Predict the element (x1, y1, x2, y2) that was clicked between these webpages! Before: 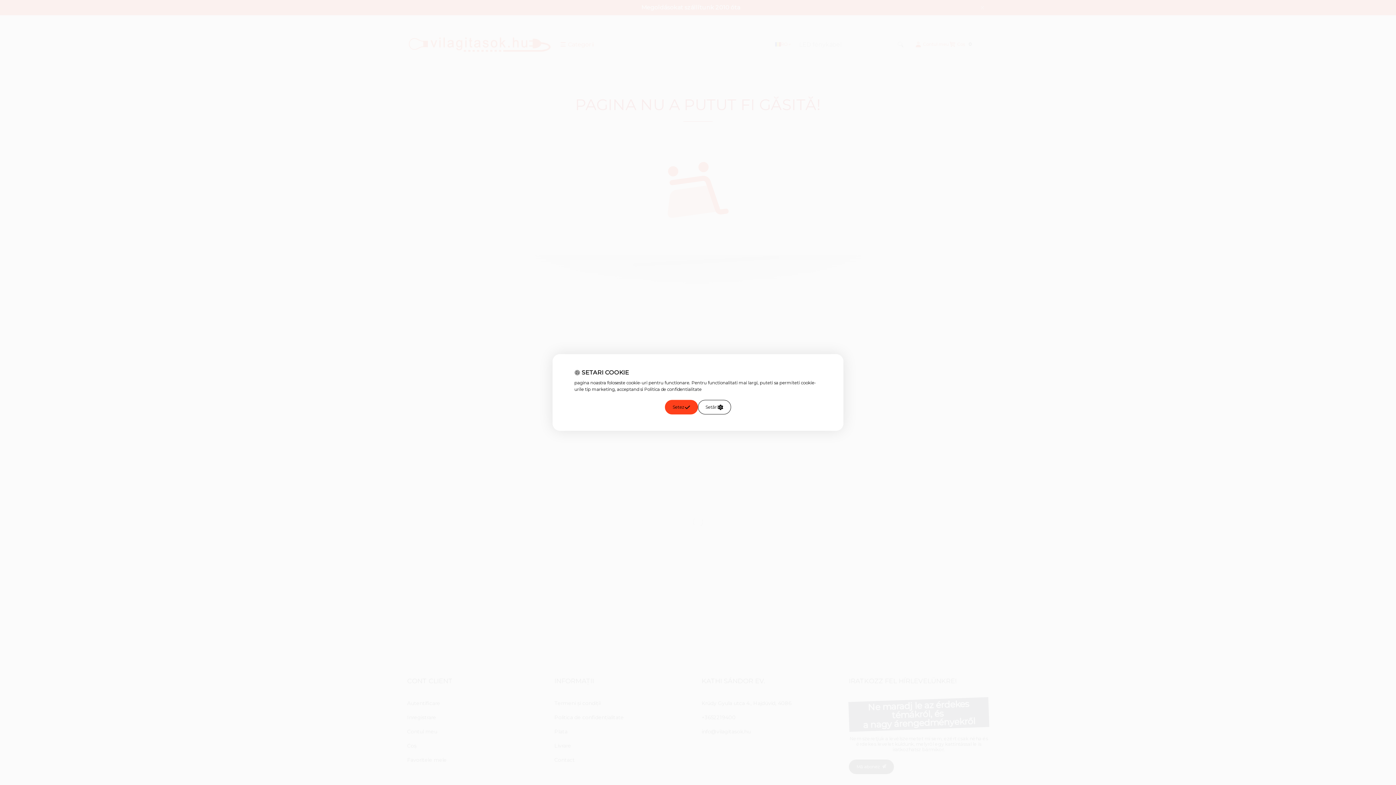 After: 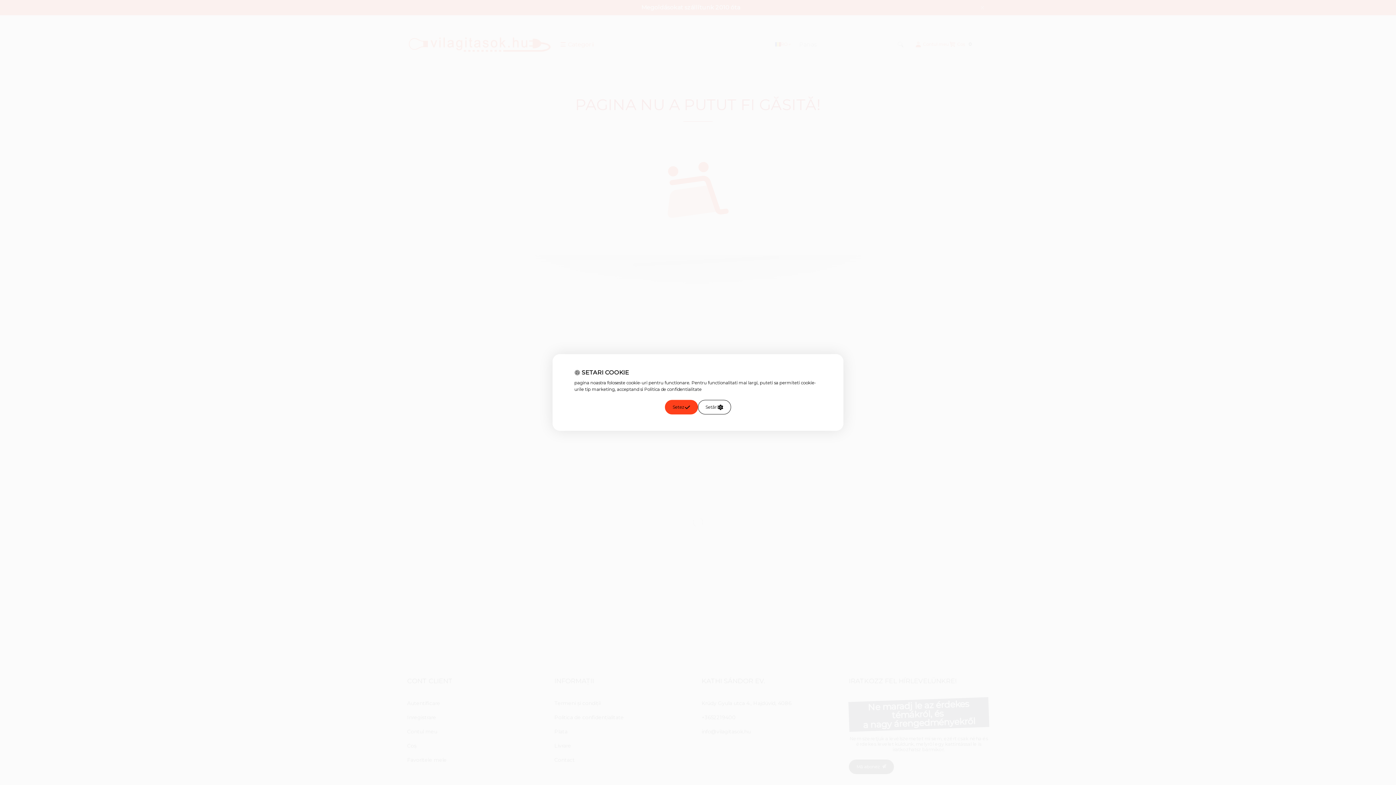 Action: bbox: (644, 386, 701, 392) label: Politica de confidentialitate